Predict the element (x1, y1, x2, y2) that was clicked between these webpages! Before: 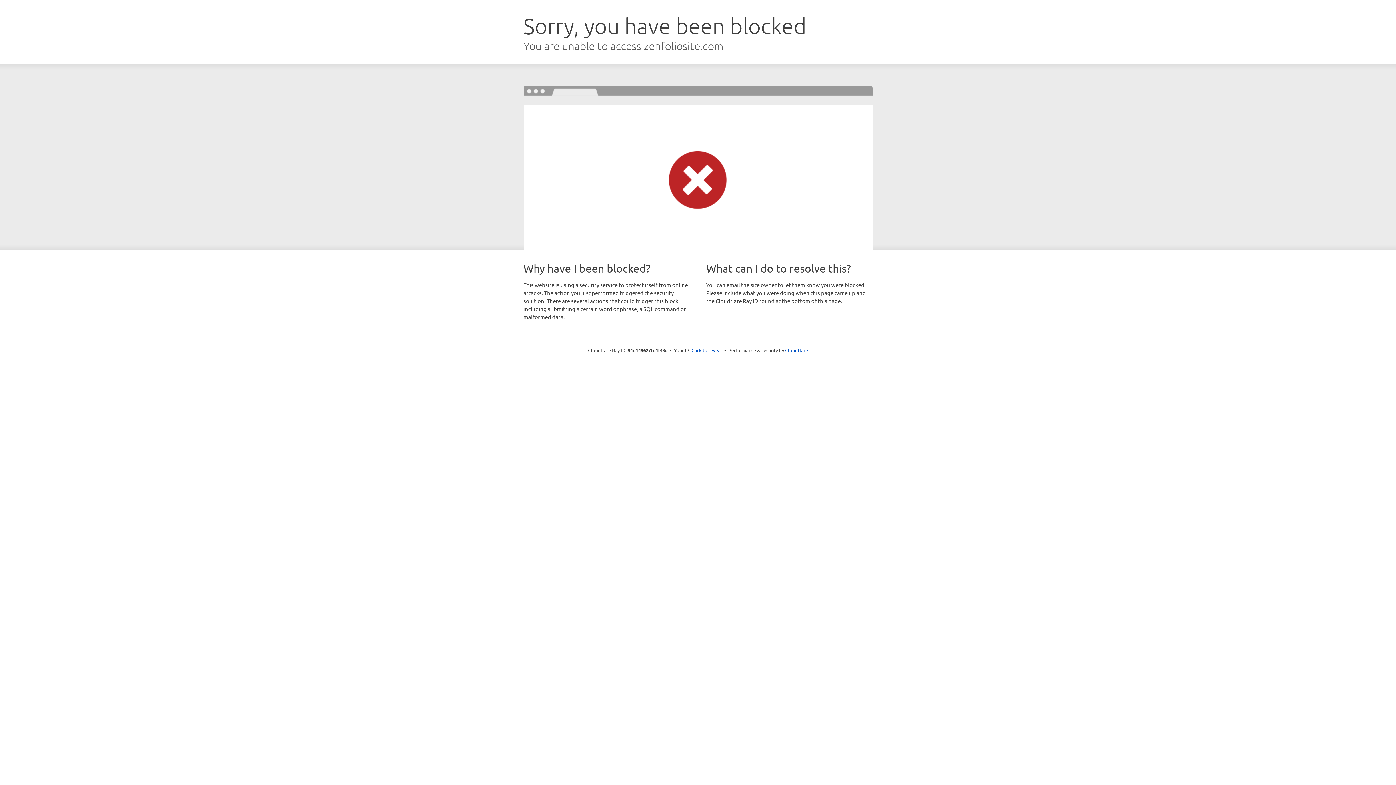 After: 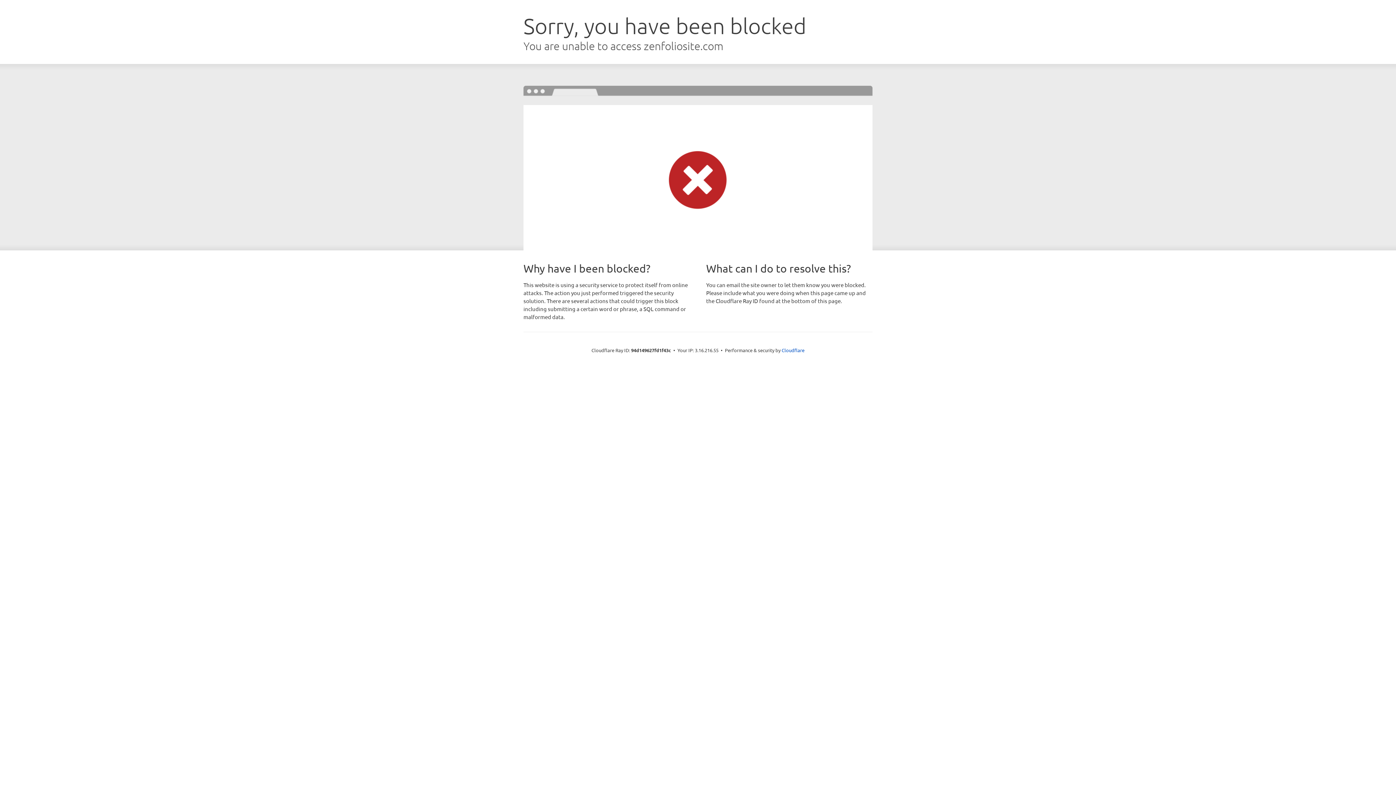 Action: label: Click to reveal bbox: (691, 346, 722, 353)